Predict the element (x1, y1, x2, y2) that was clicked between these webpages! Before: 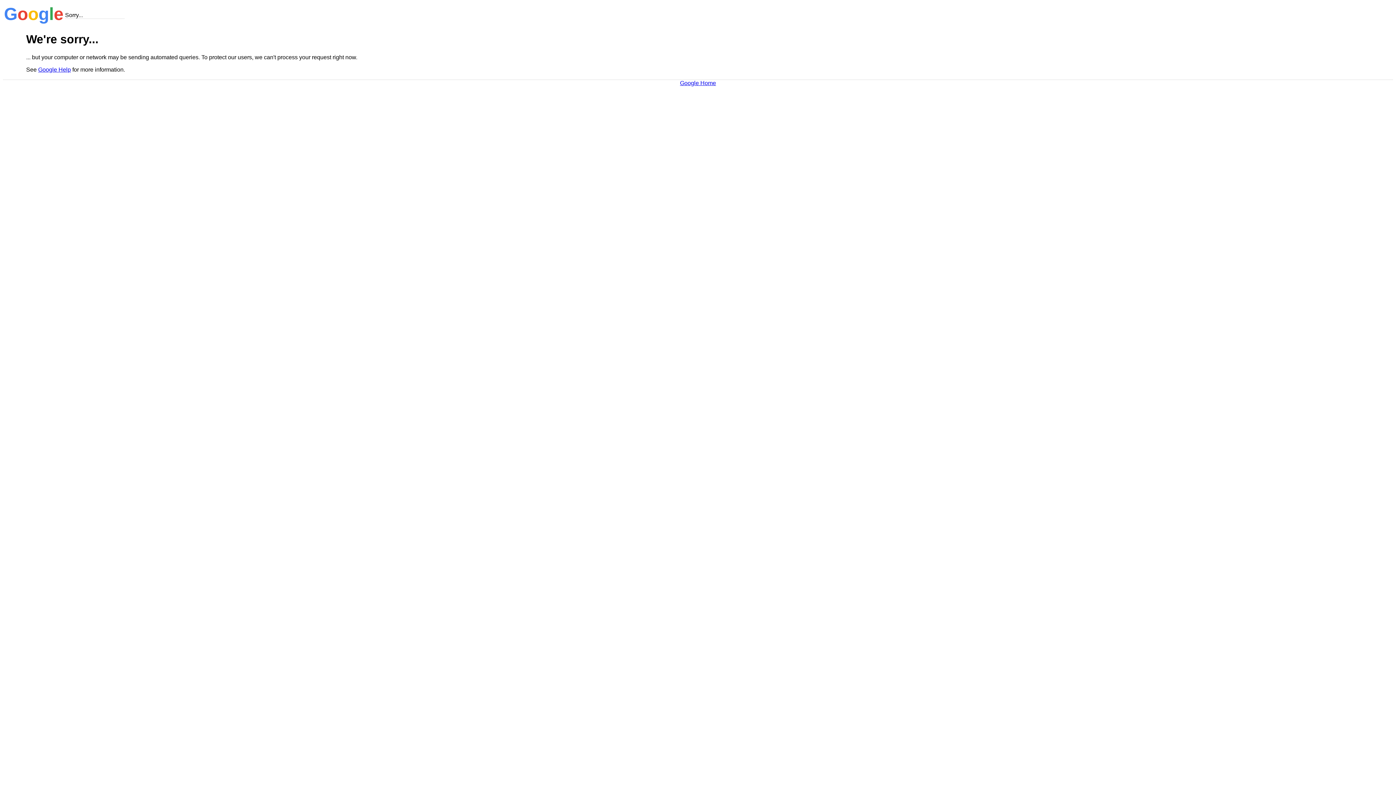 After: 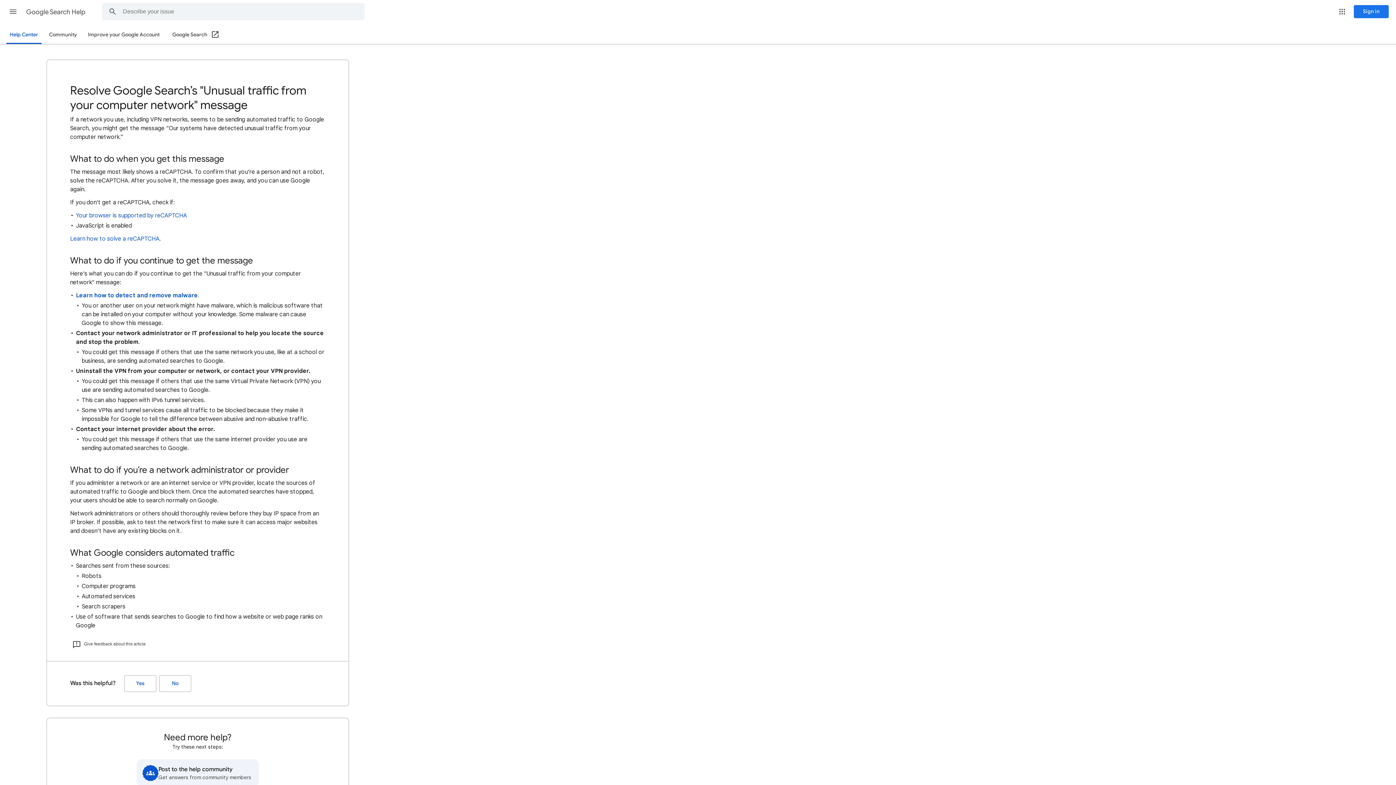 Action: bbox: (38, 66, 70, 72) label: Google Help